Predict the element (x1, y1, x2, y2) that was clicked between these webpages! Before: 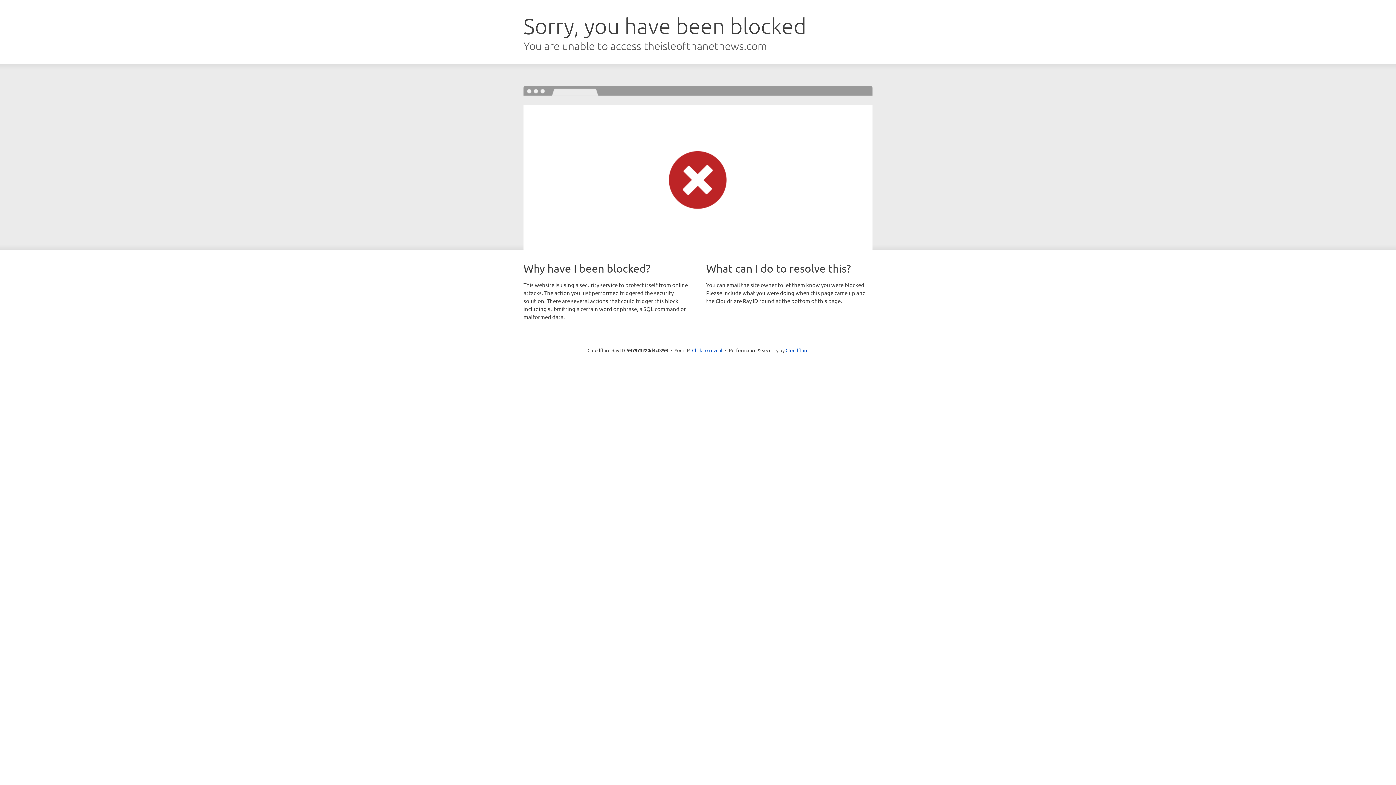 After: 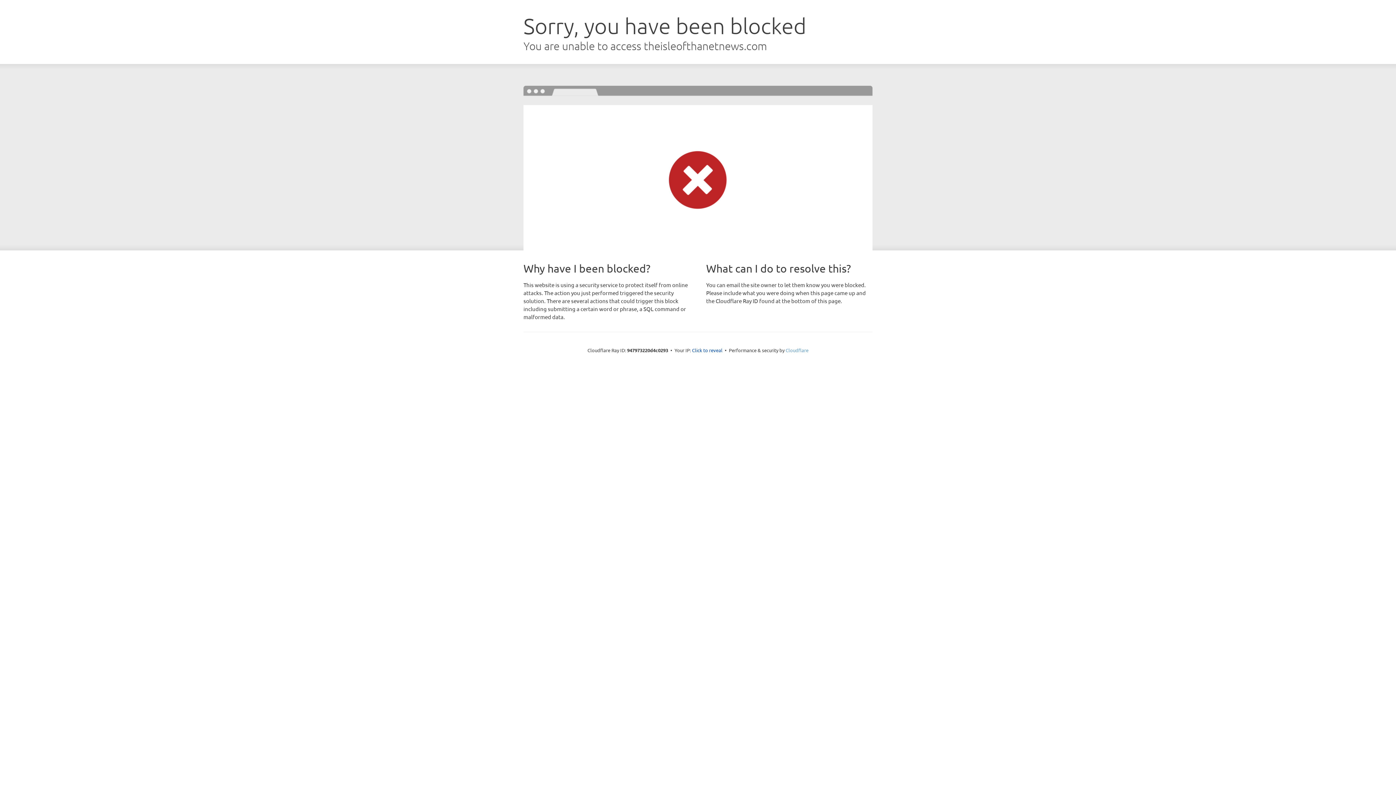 Action: bbox: (785, 347, 808, 353) label: Cloudflare